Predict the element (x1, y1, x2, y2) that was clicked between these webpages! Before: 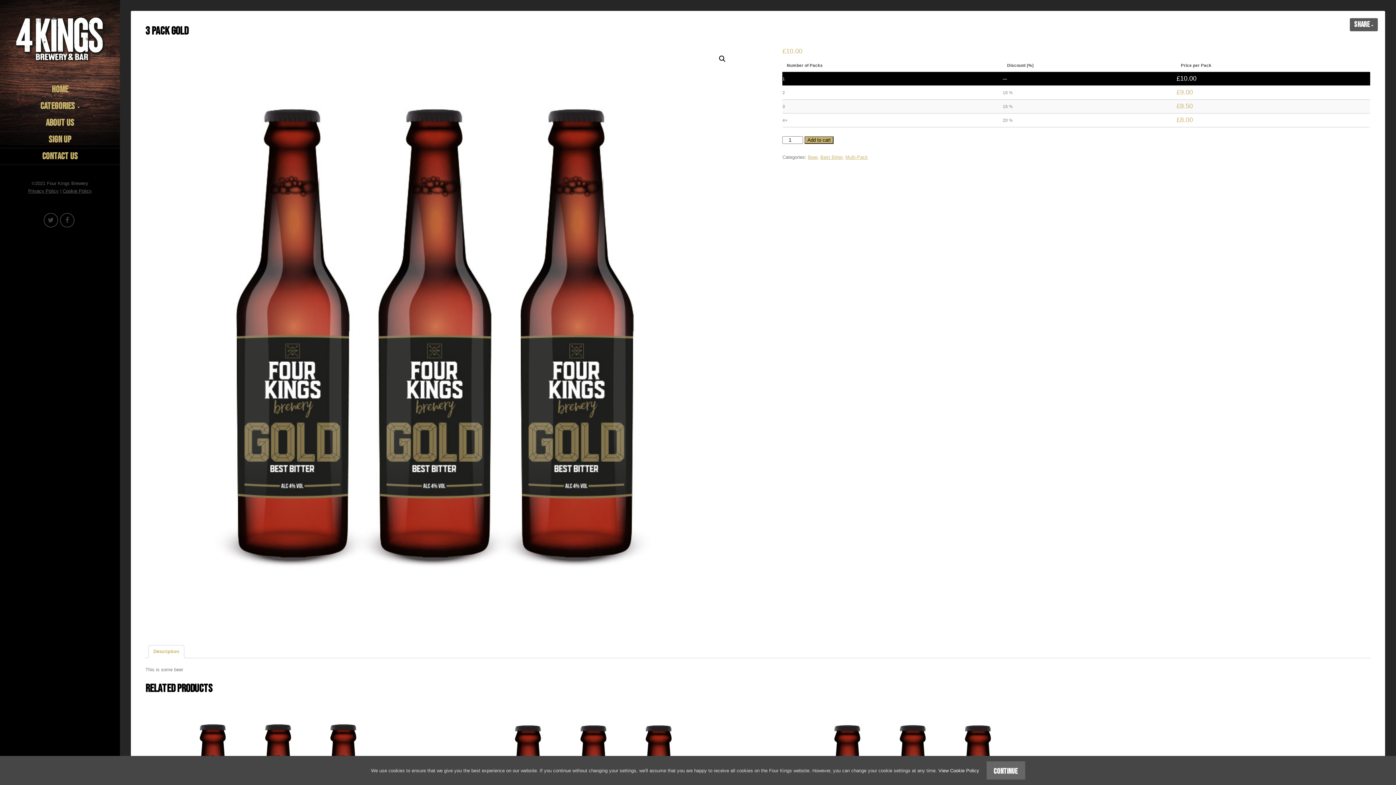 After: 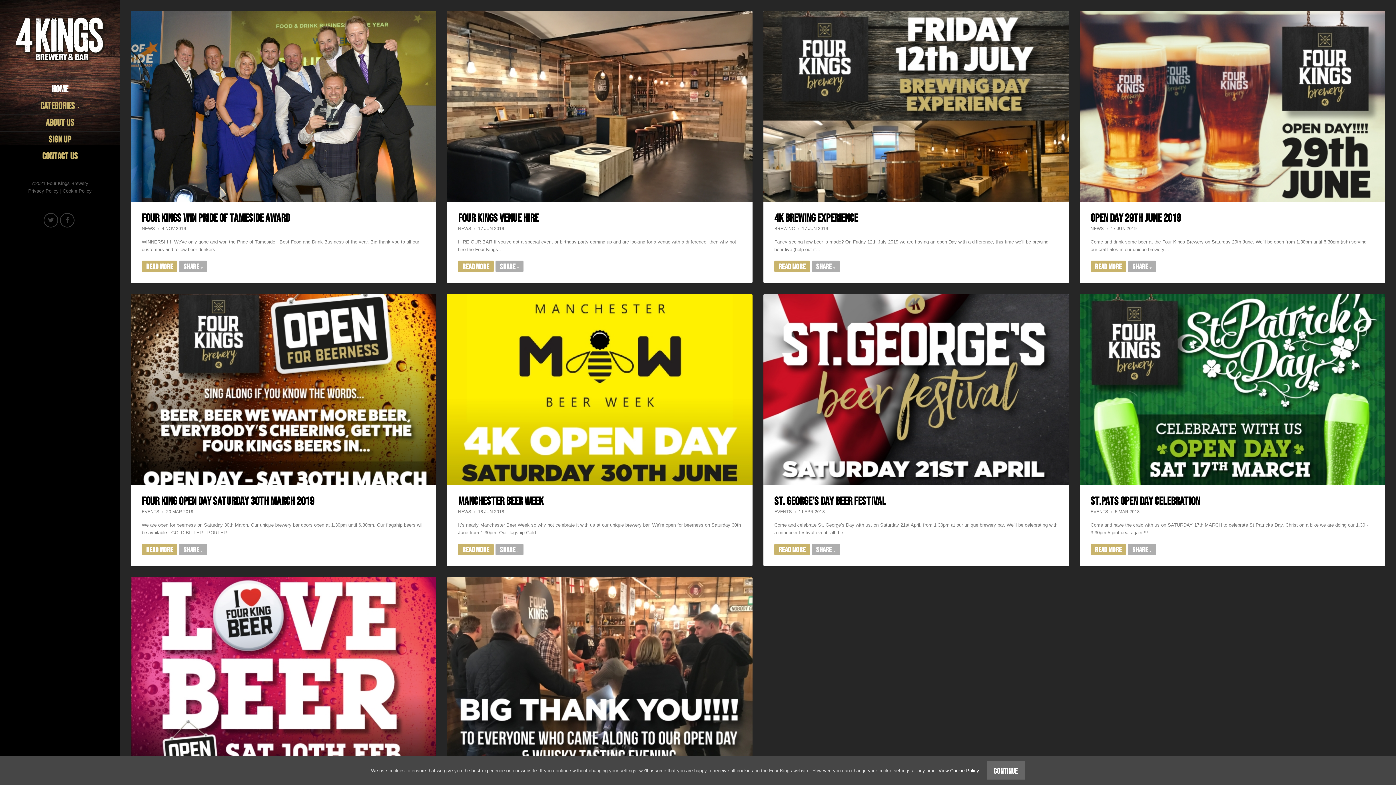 Action: bbox: (0, 81, 120, 98) label: Home